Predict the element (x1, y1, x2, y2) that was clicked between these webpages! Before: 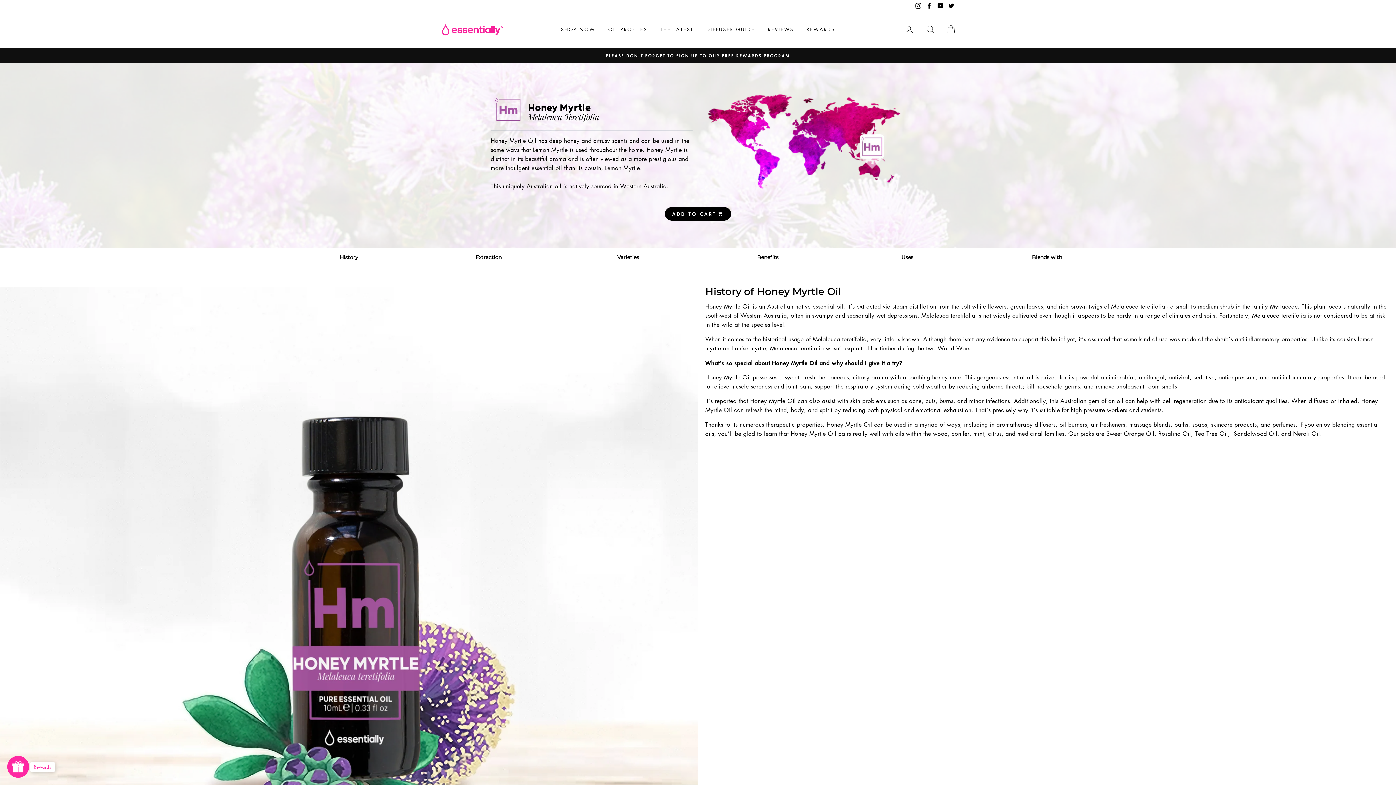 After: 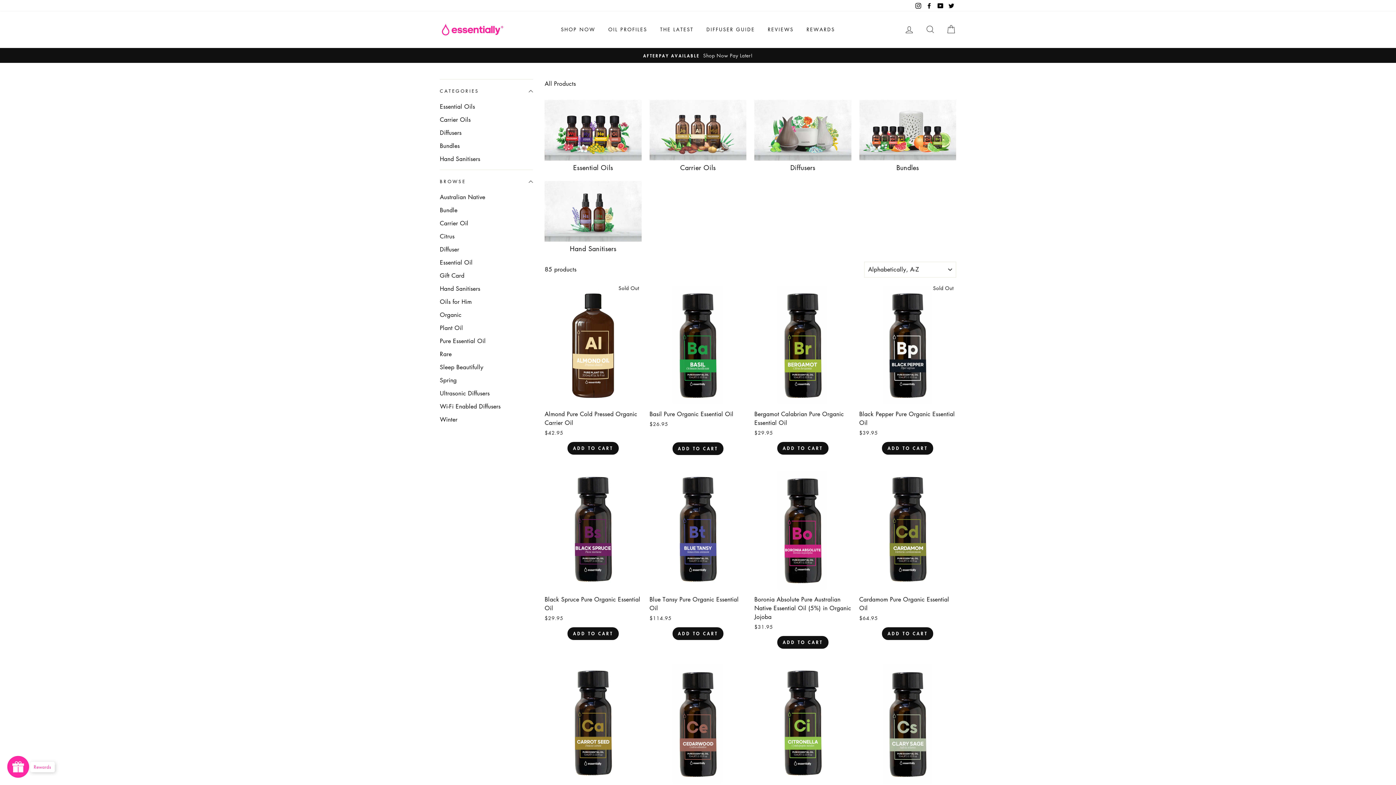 Action: bbox: (555, 23, 601, 35) label: SHOP NOW